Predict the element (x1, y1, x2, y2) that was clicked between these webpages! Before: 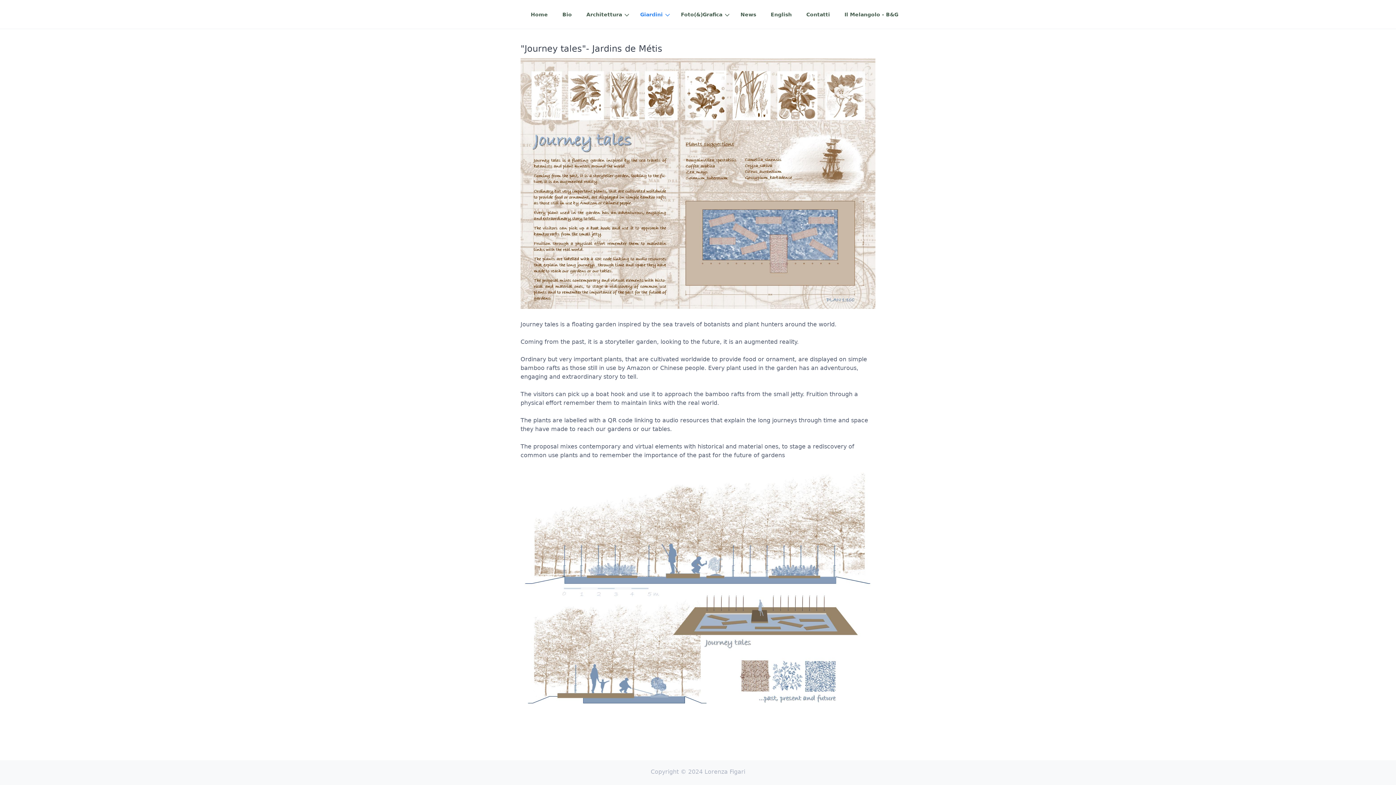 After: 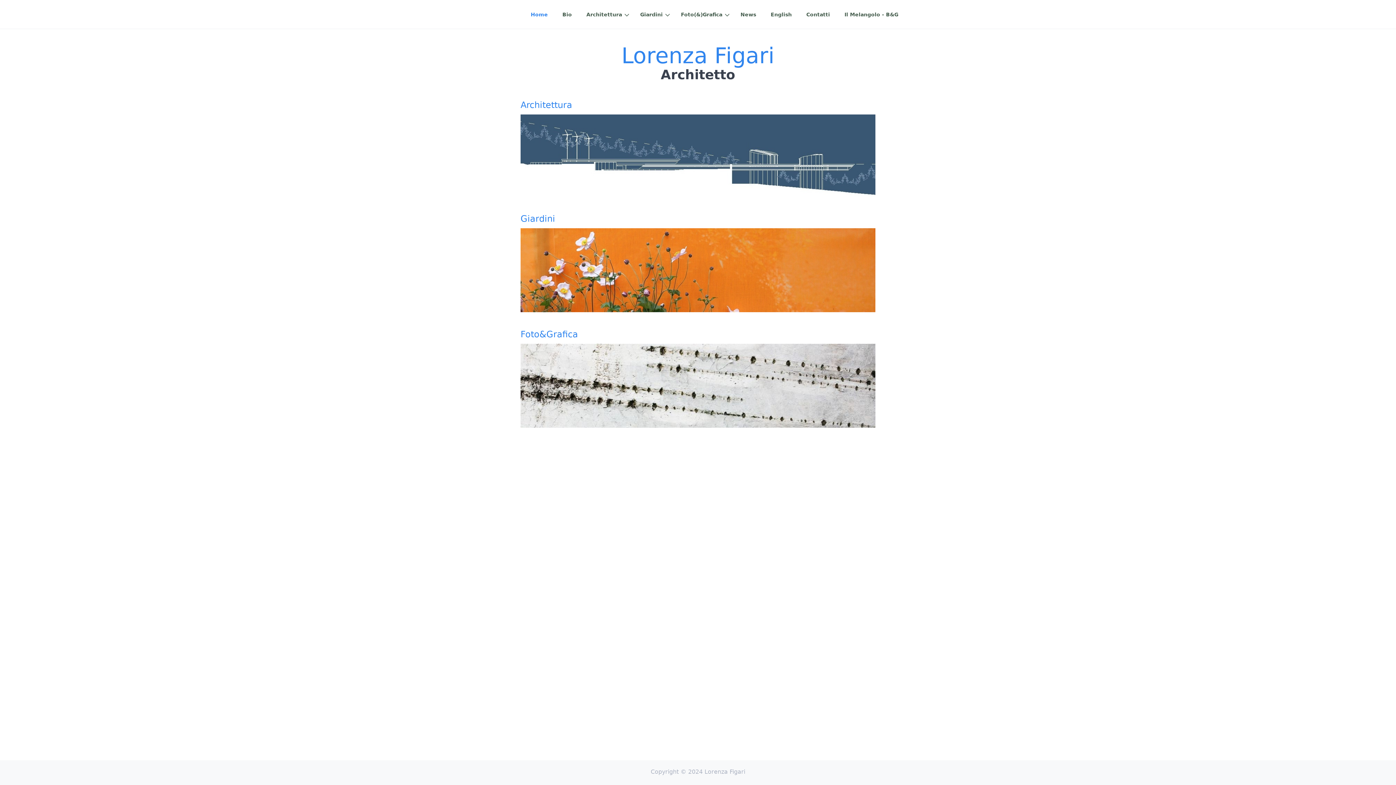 Action: bbox: (523, 8, 555, 20) label: Home